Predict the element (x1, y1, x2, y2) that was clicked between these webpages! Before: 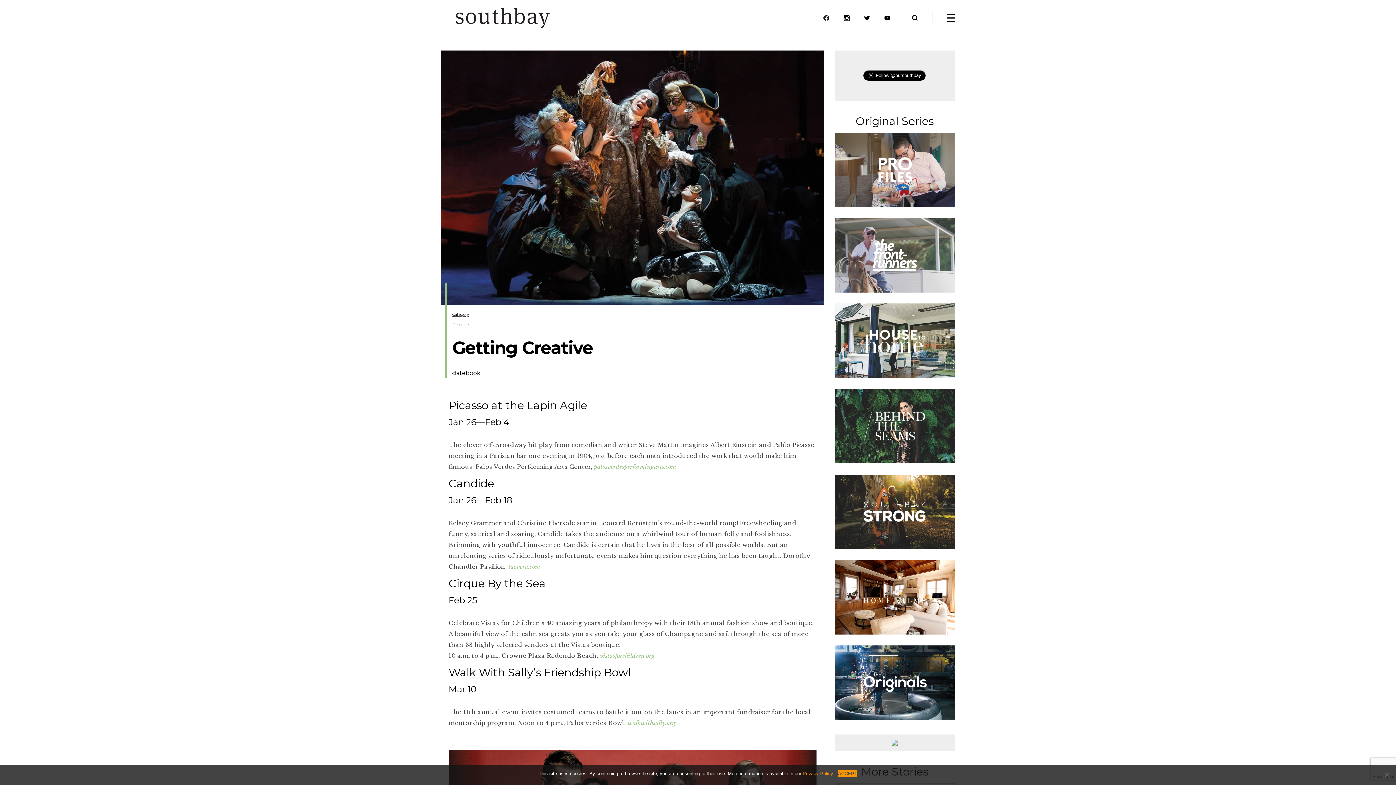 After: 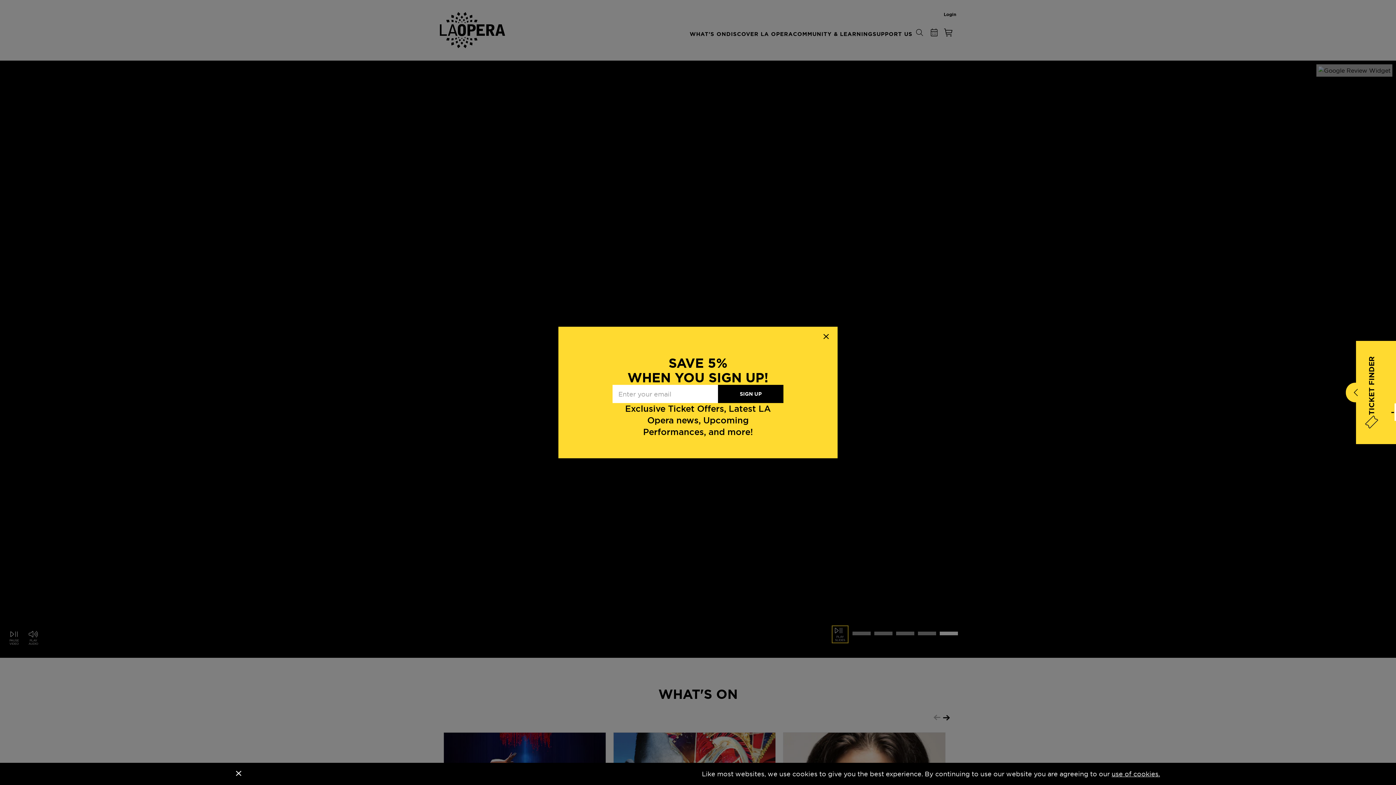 Action: label: laopera.com bbox: (508, 563, 540, 570)